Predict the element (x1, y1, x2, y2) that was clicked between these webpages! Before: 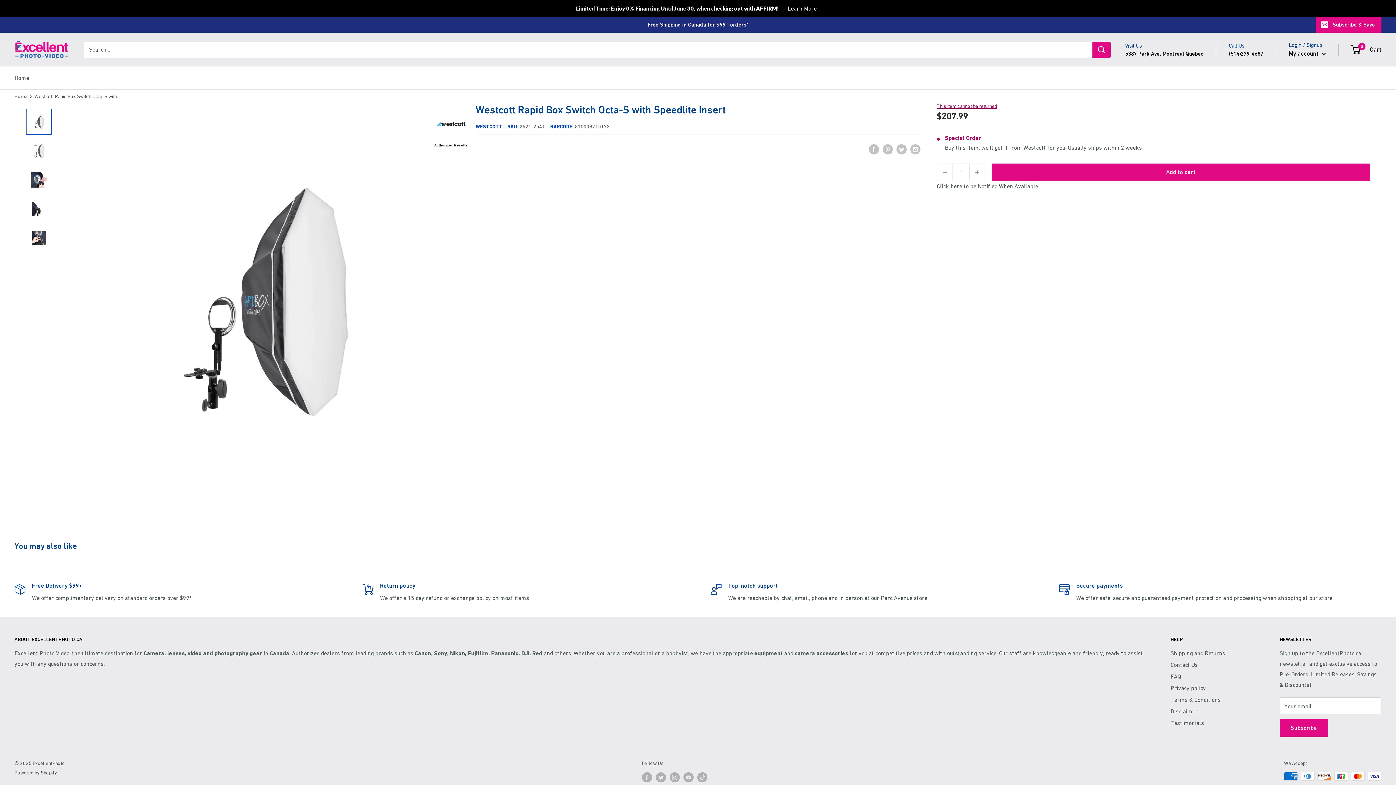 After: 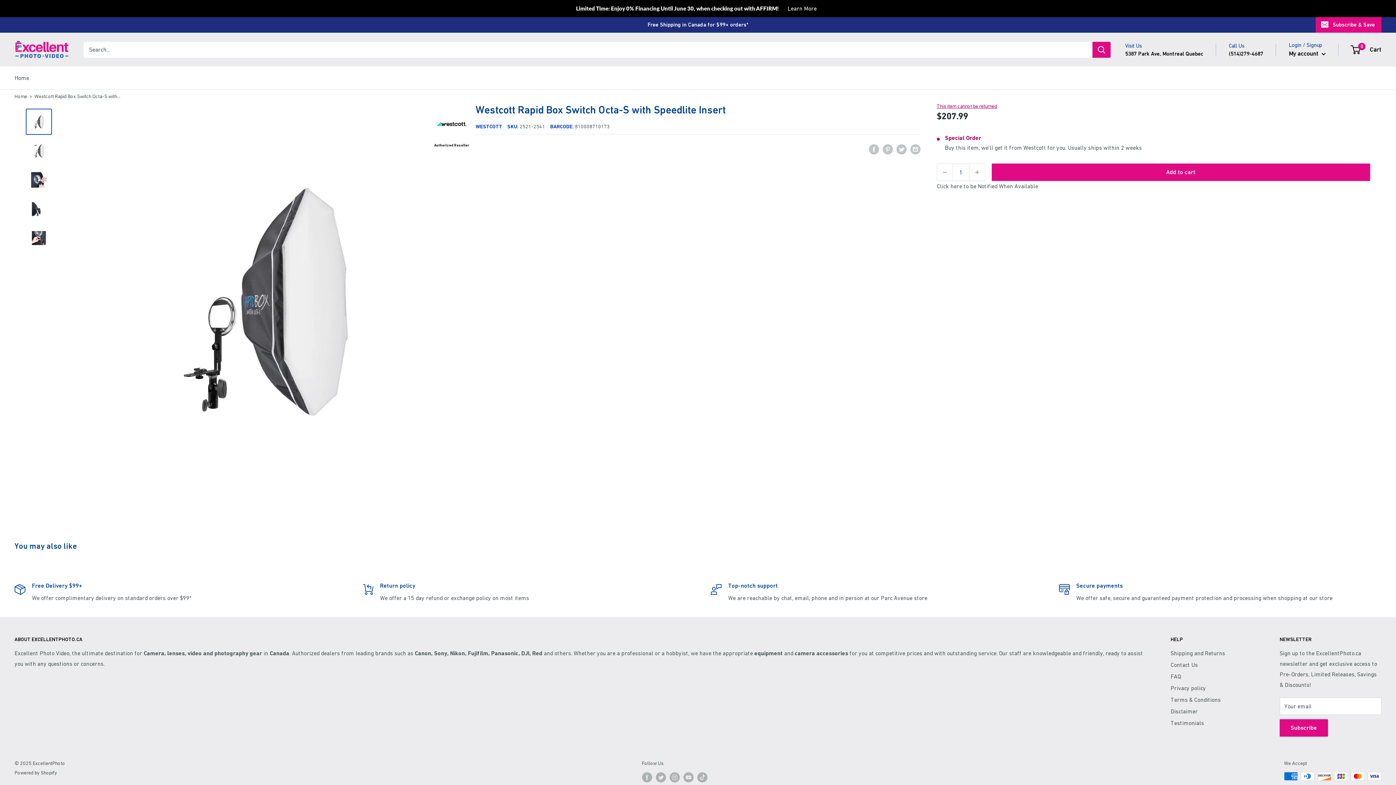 Action: bbox: (25, 91, 52, 117)